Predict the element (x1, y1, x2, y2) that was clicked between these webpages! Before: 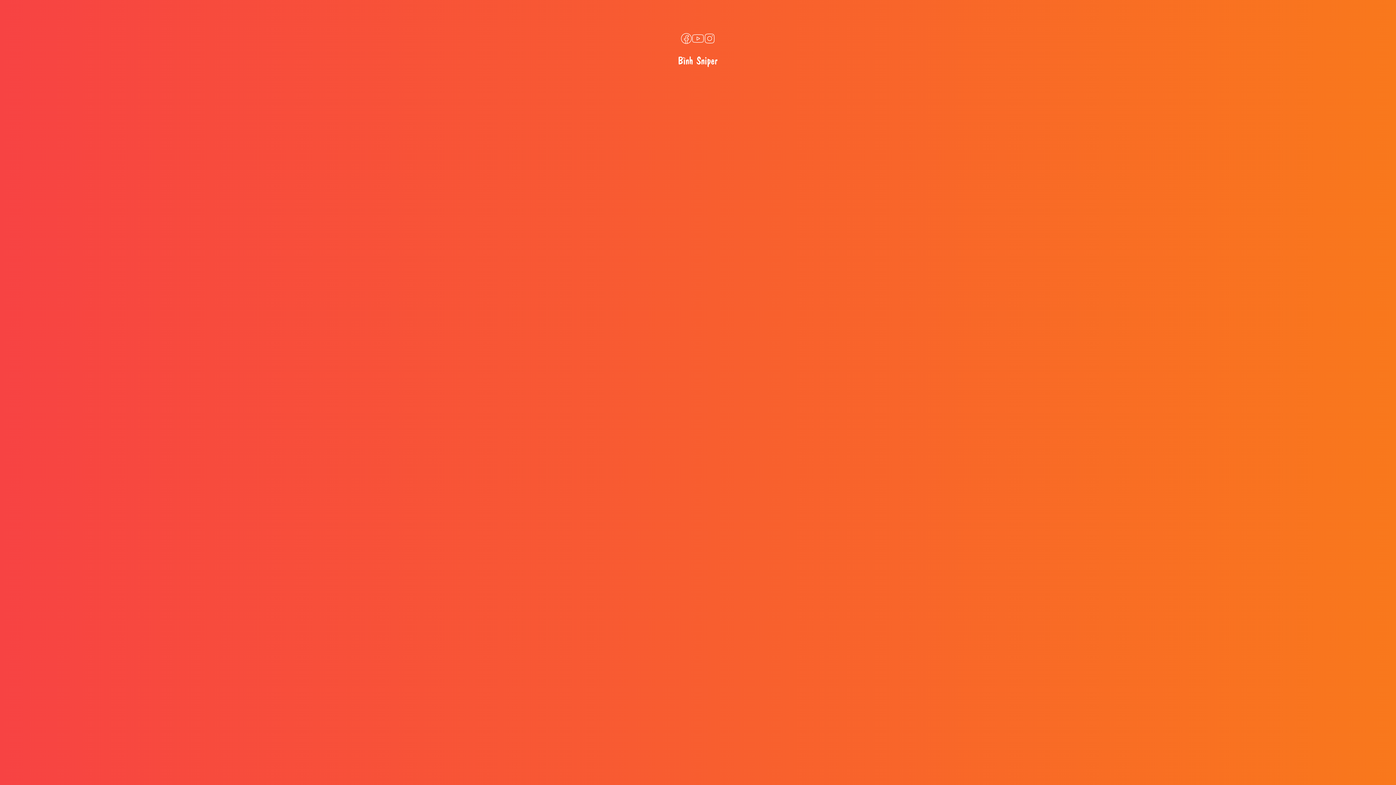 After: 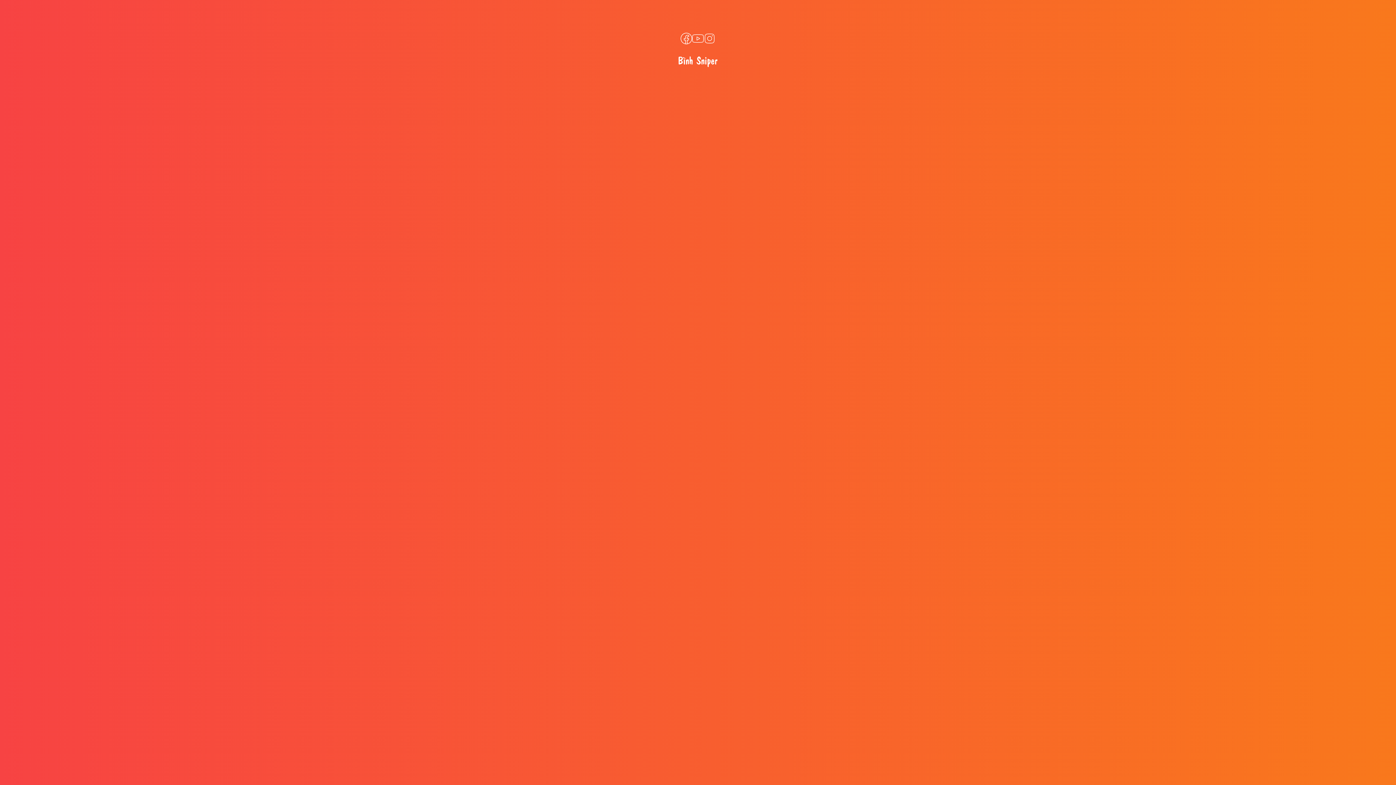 Action: bbox: (680, 32, 692, 44)